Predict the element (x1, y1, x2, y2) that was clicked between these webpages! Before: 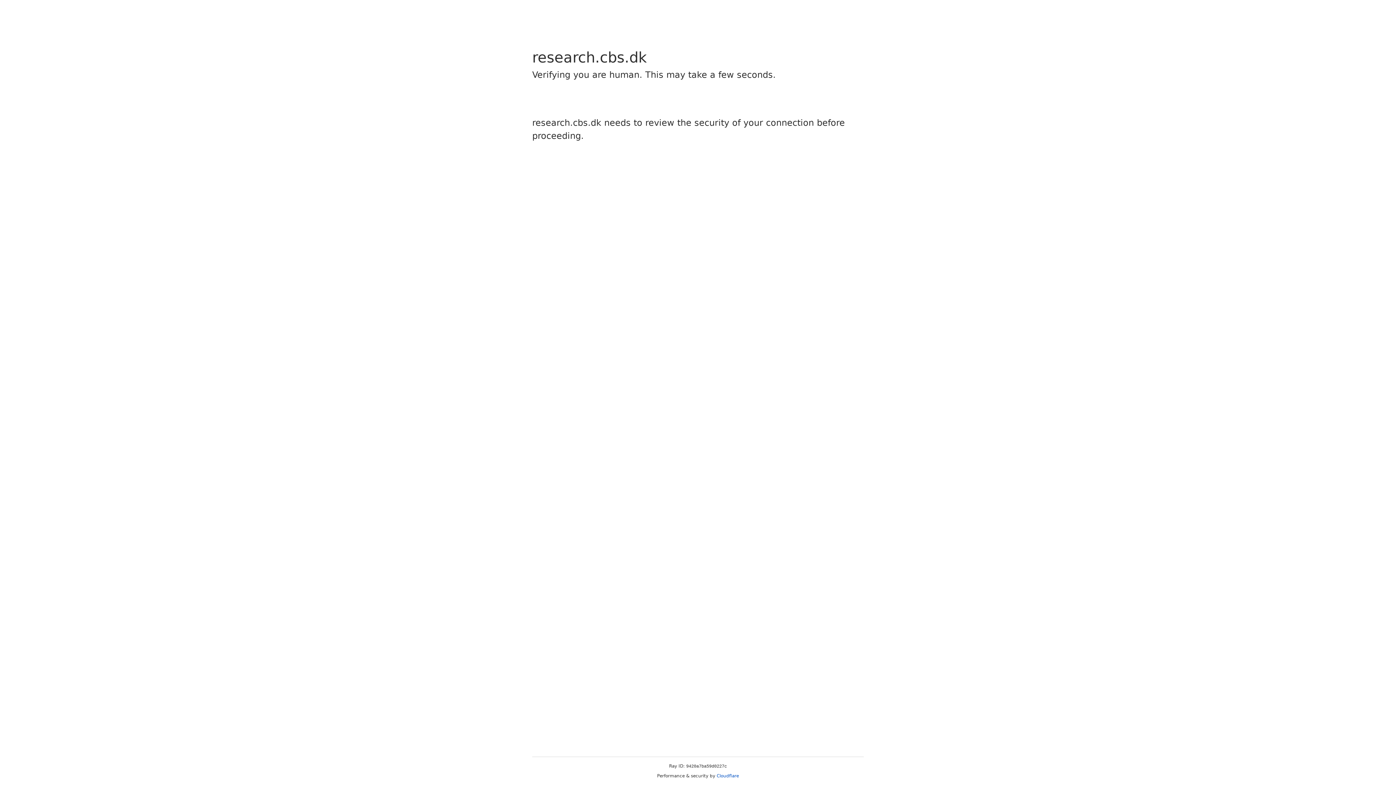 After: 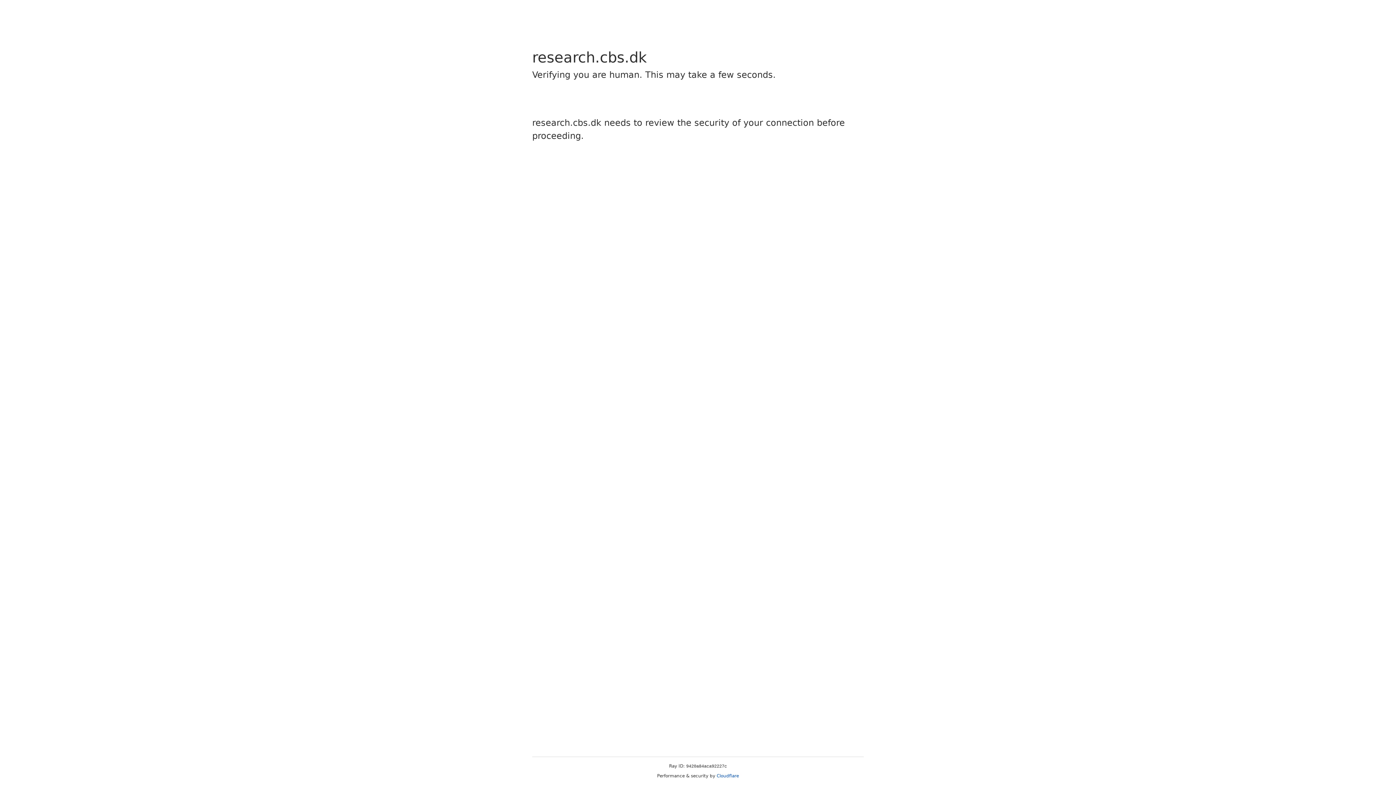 Action: label: Cloudflare bbox: (716, 773, 739, 778)